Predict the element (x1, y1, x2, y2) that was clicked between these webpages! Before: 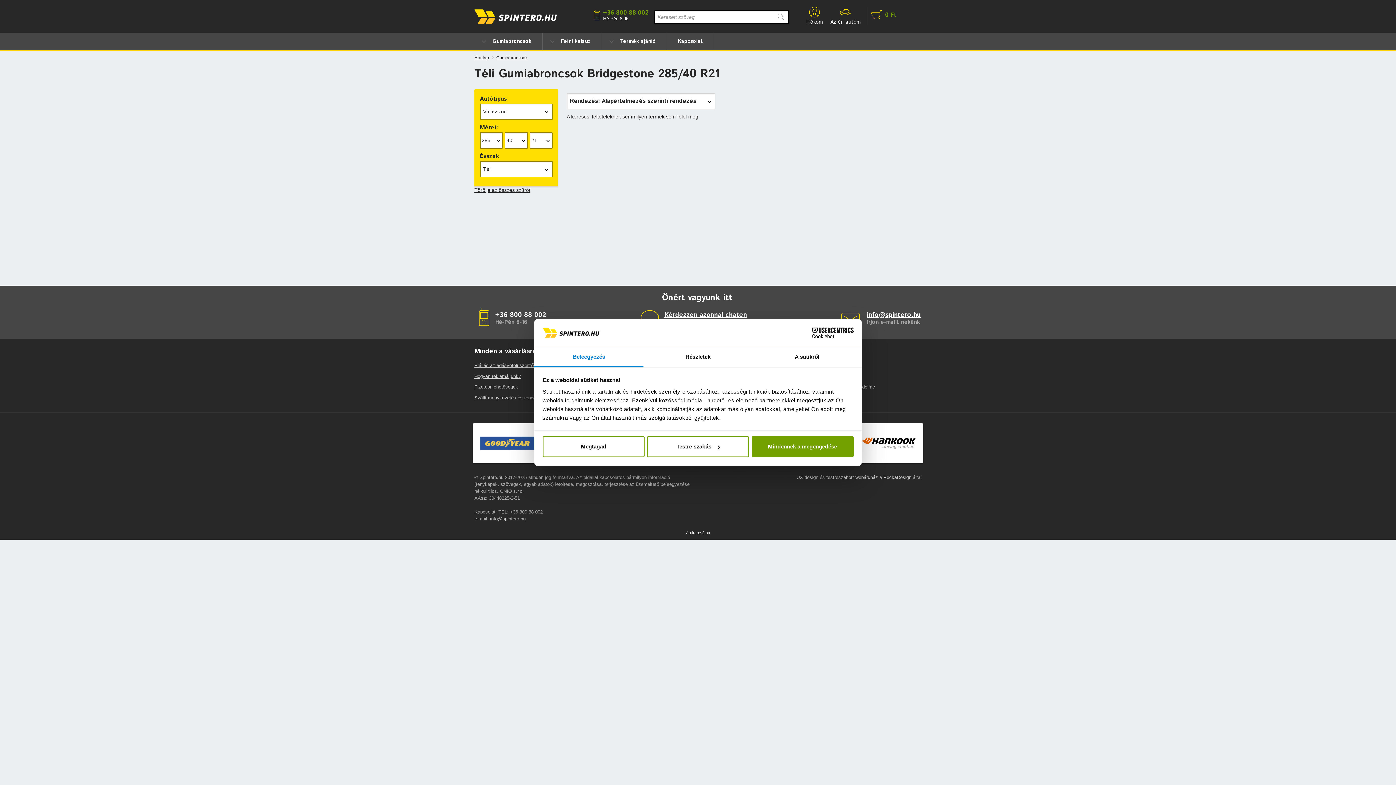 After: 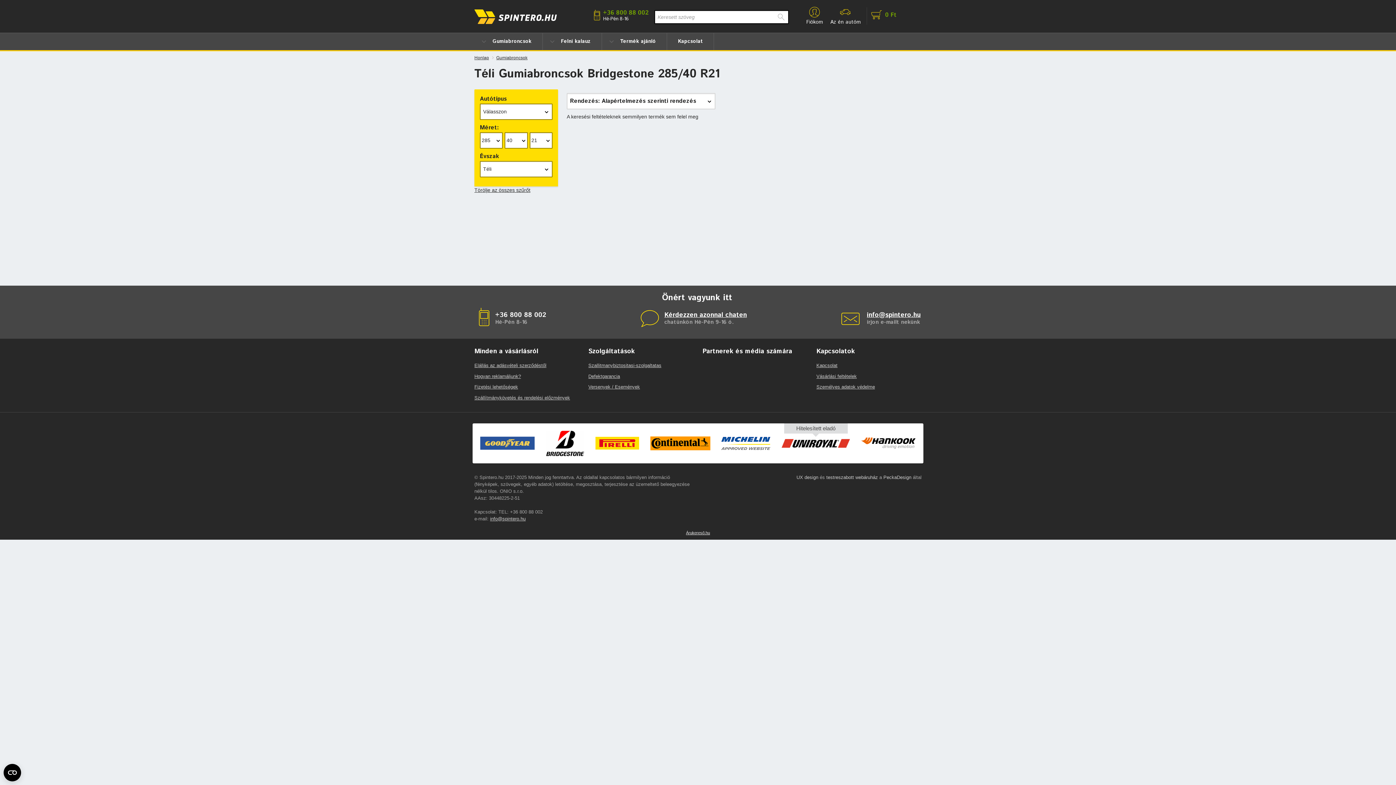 Action: bbox: (751, 436, 853, 457) label: Mindennek a megengedése